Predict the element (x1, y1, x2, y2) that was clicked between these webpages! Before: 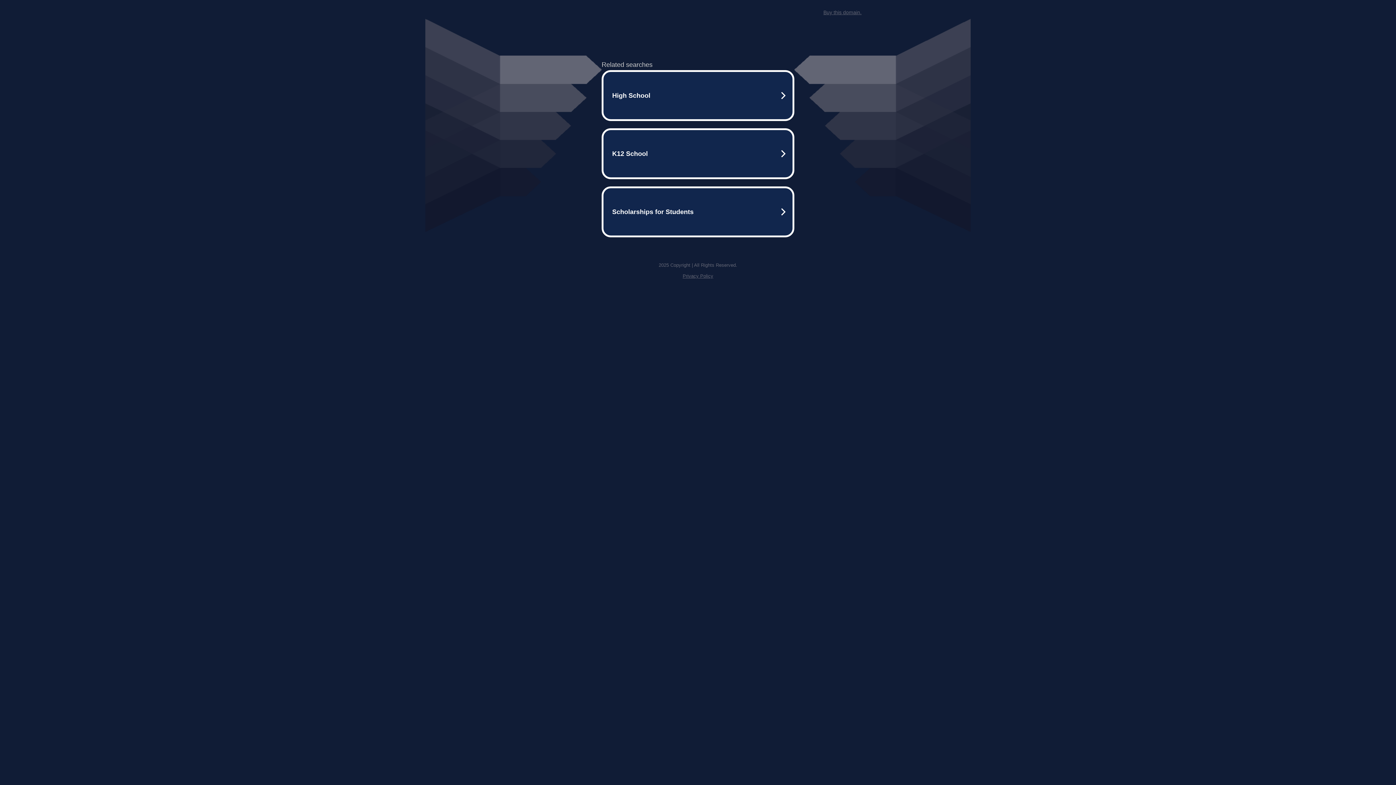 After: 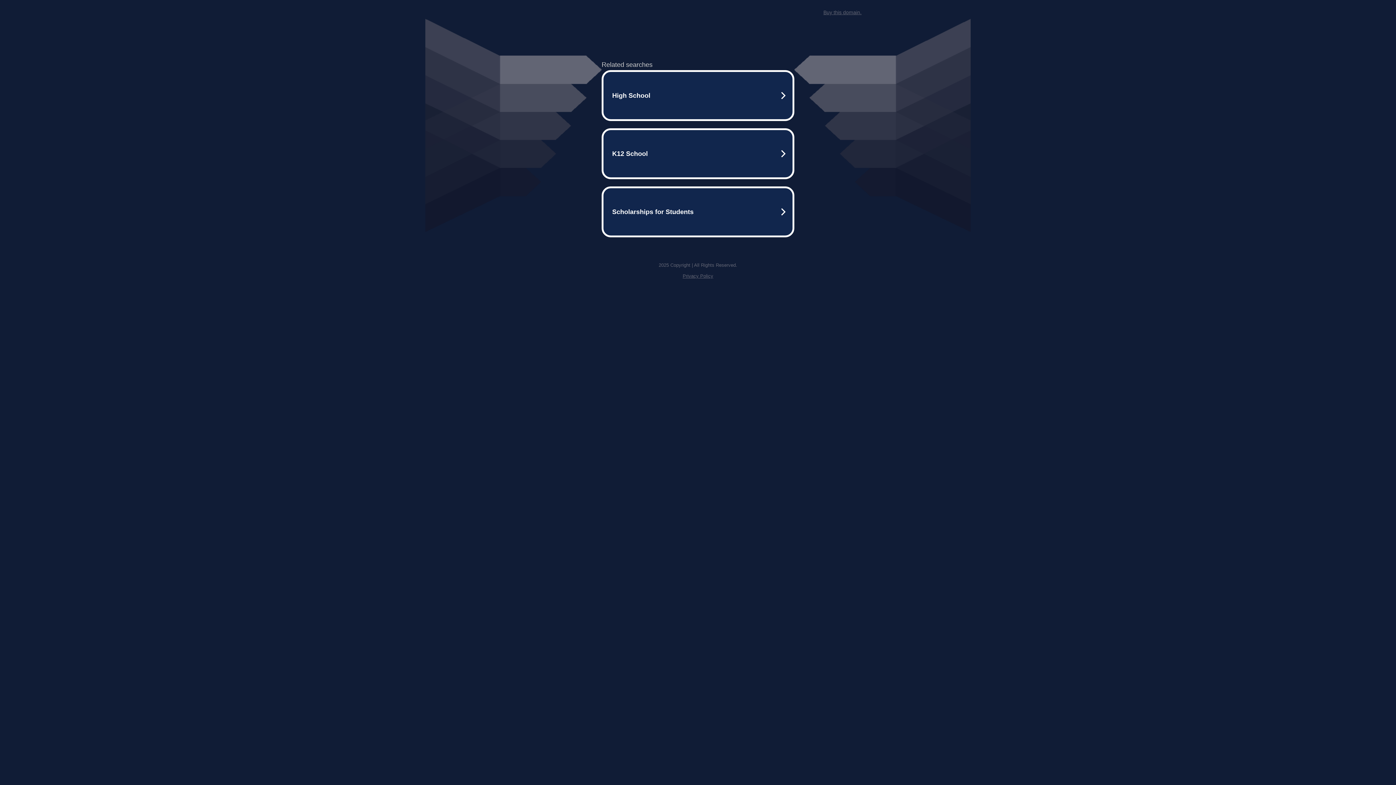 Action: label: Privacy Policy bbox: (682, 273, 713, 278)